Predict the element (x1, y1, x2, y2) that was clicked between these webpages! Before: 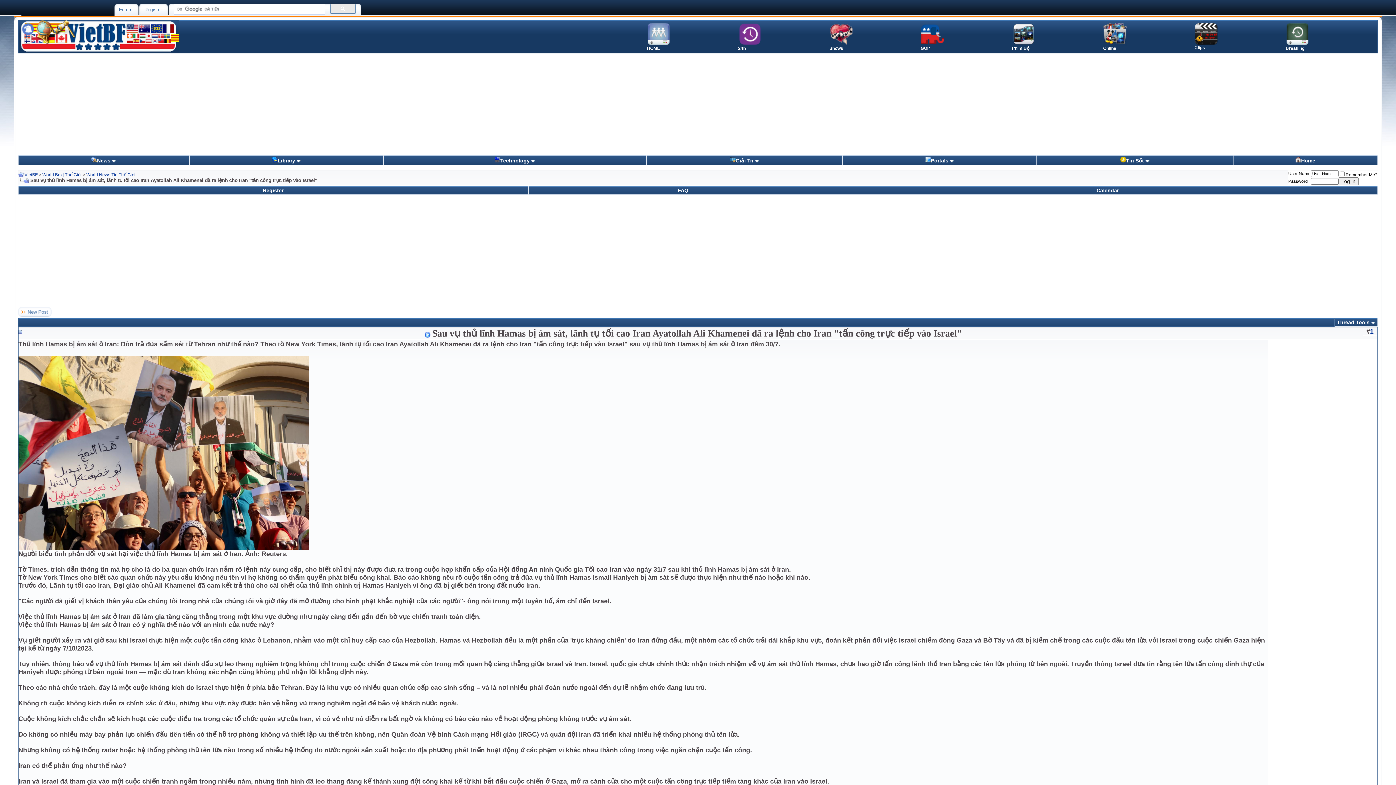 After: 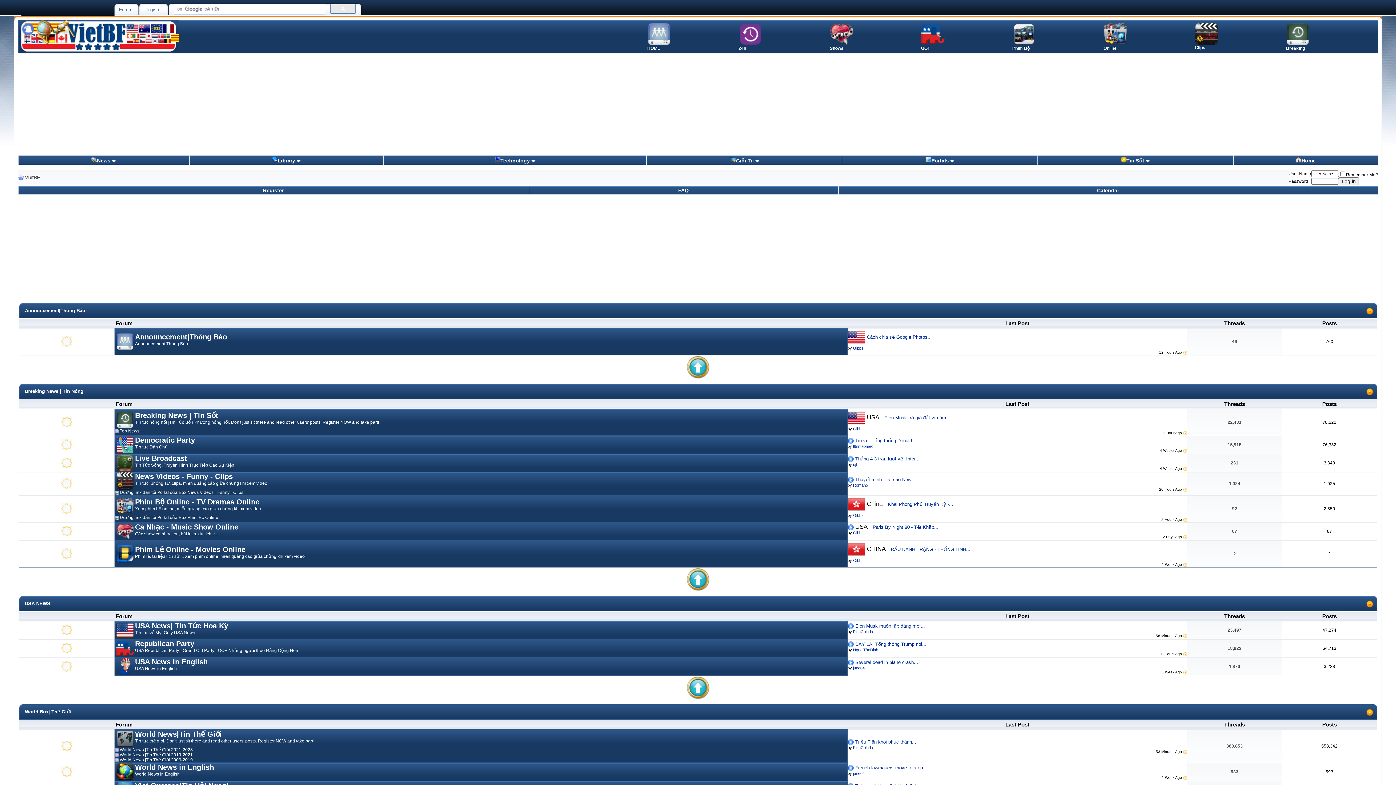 Action: bbox: (18, 49, 178, 54)